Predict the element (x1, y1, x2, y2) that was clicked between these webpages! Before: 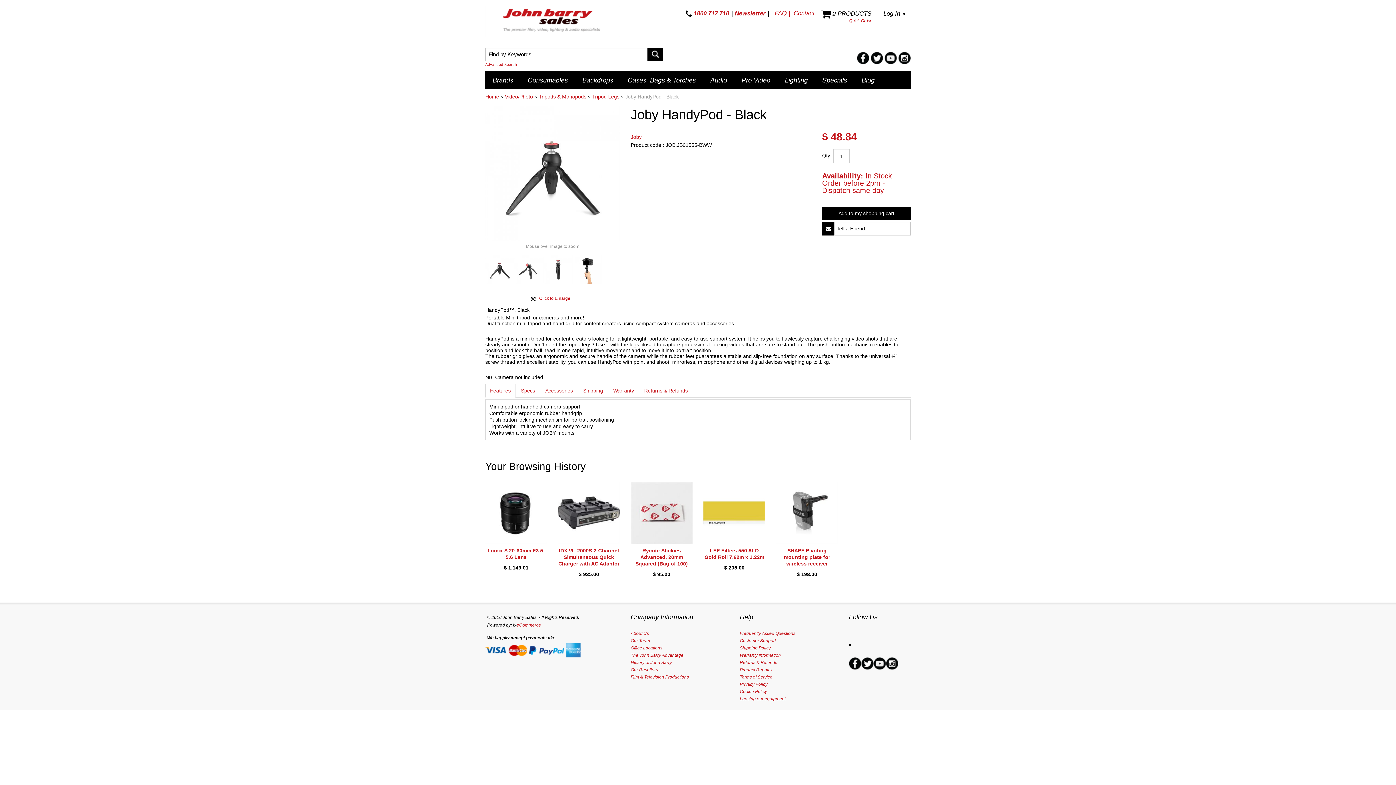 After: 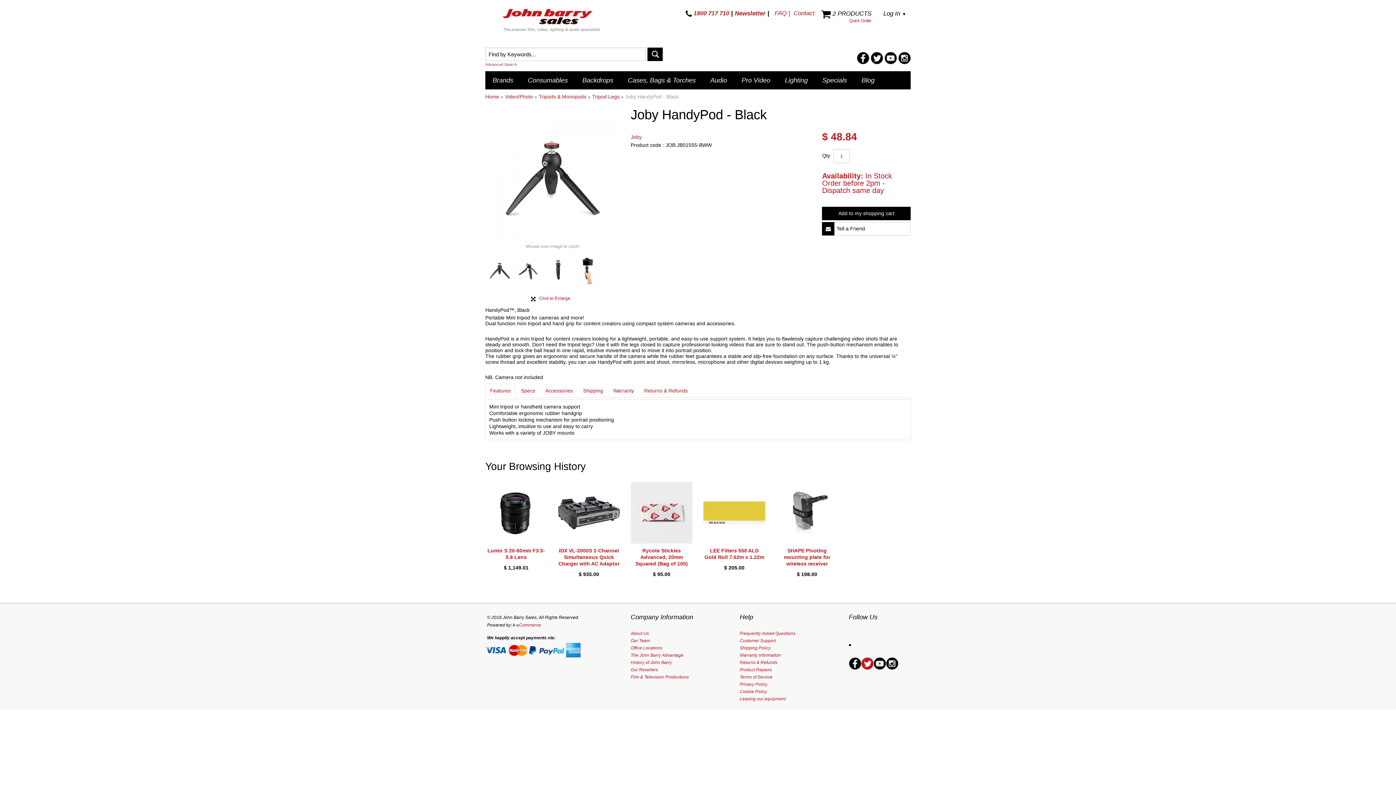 Action: bbox: (861, 657, 873, 670)